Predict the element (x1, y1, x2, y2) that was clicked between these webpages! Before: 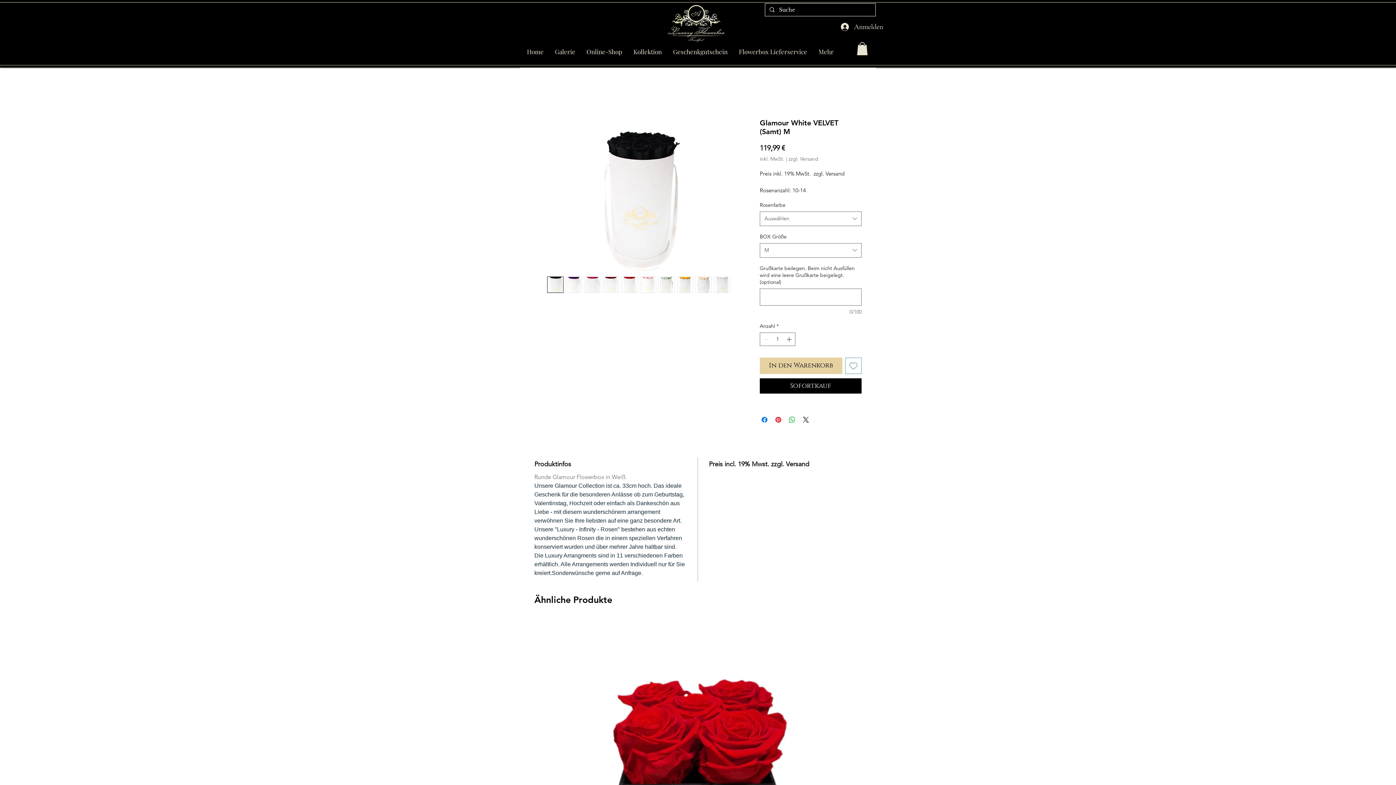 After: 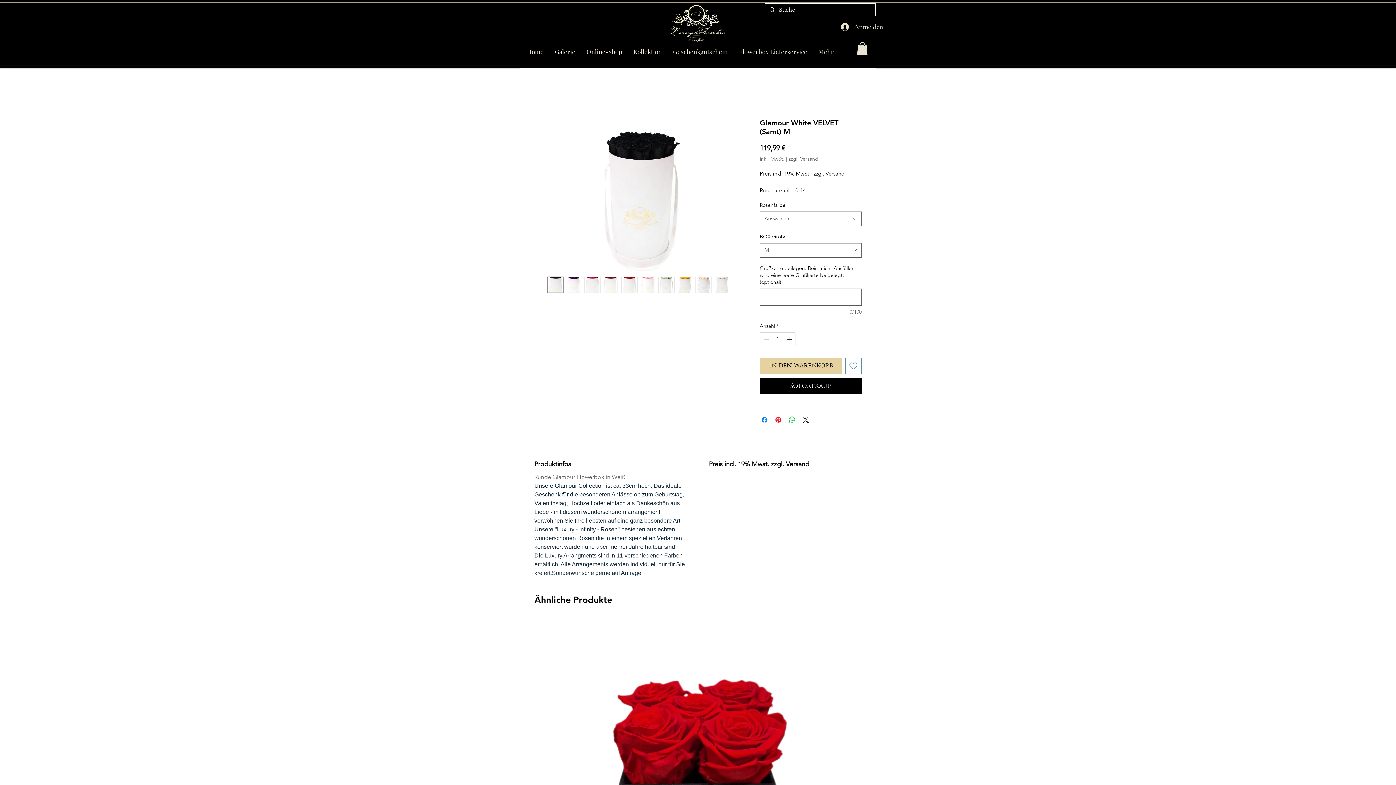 Action: bbox: (857, 42, 868, 55)